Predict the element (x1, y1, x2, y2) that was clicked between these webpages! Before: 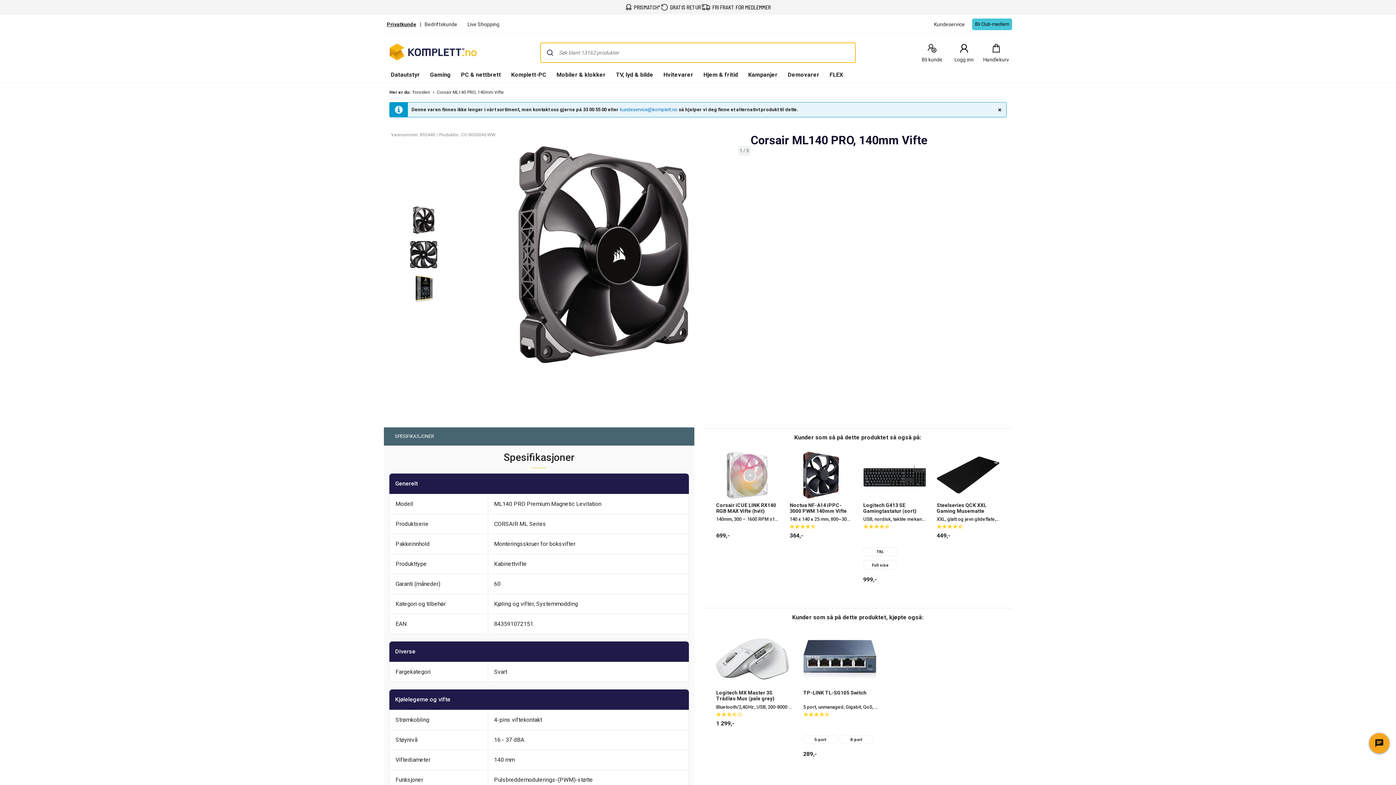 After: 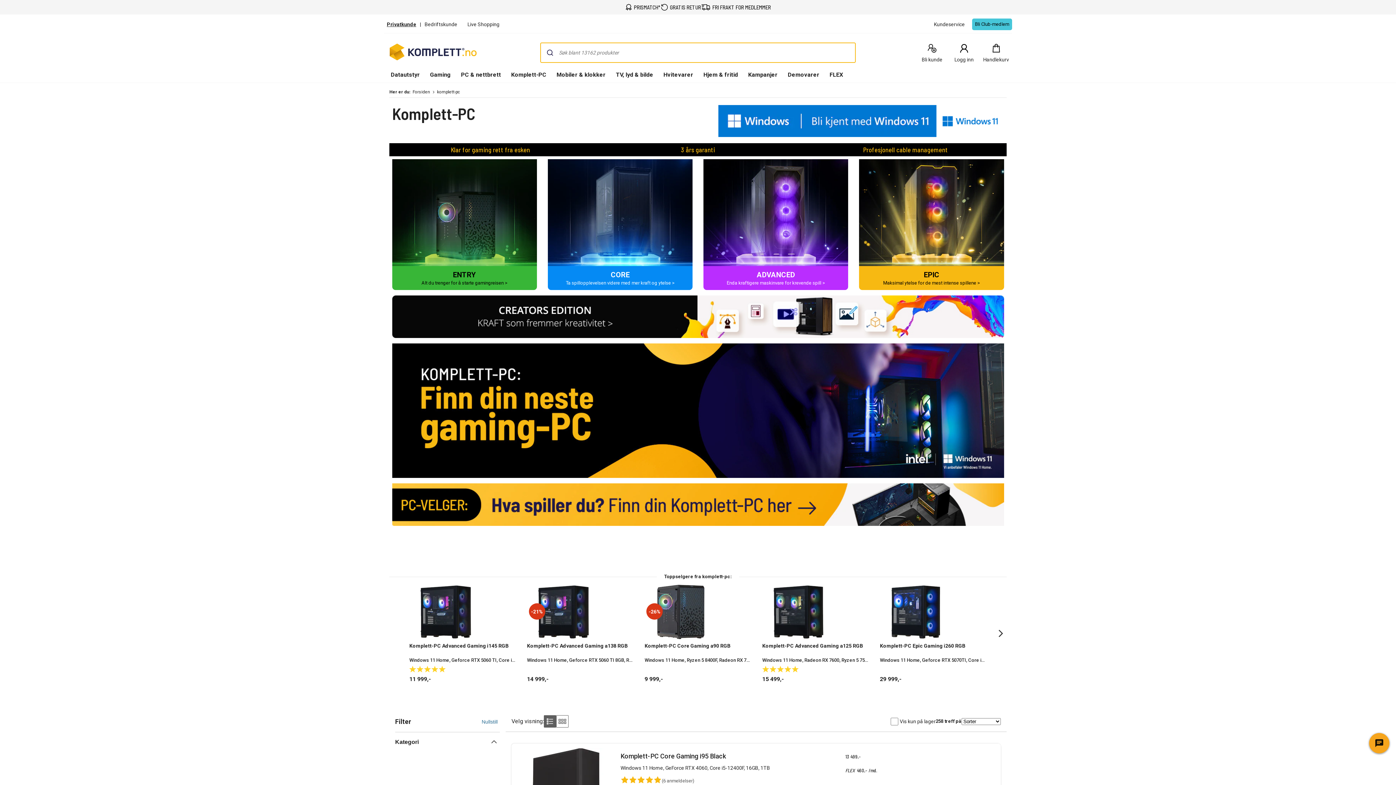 Action: bbox: (509, 68, 548, 82) label: Komplett-PC